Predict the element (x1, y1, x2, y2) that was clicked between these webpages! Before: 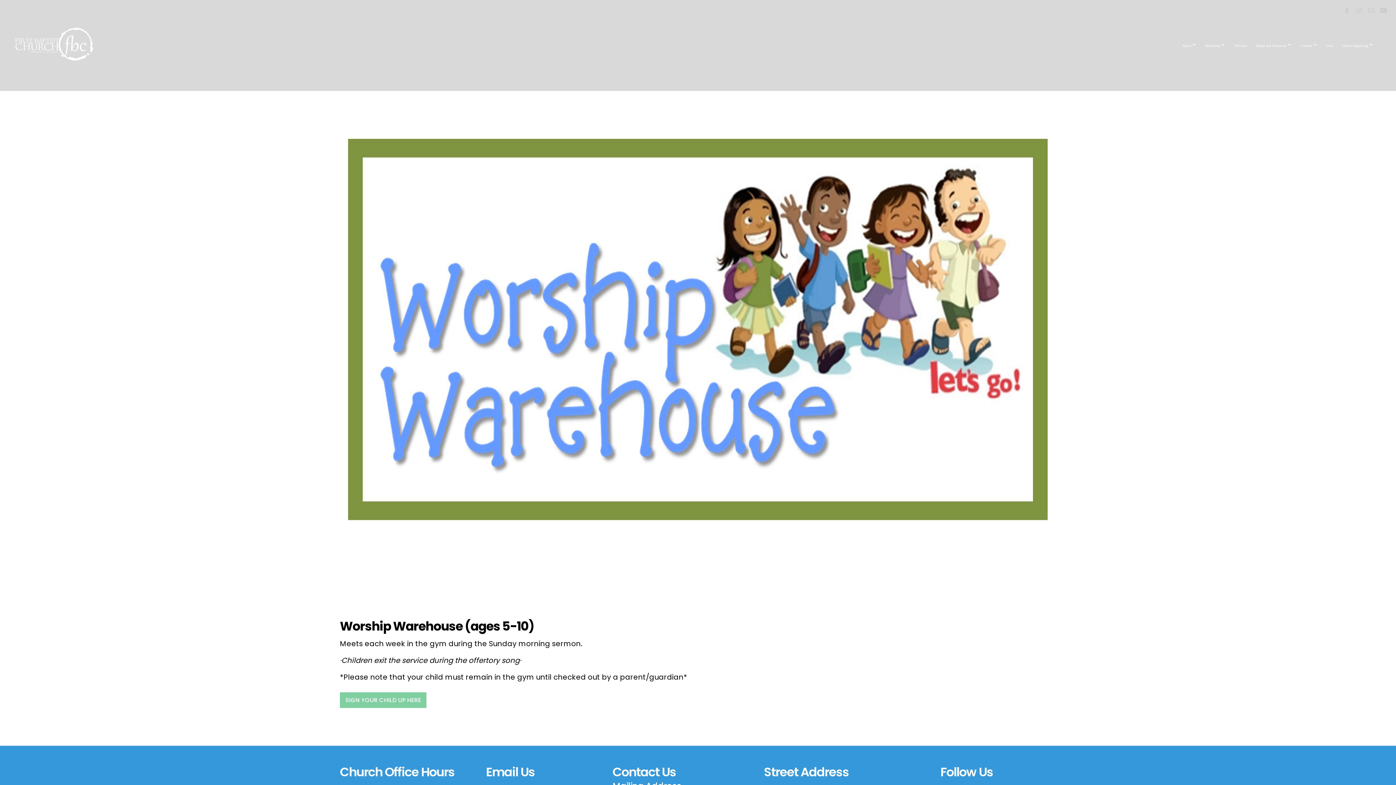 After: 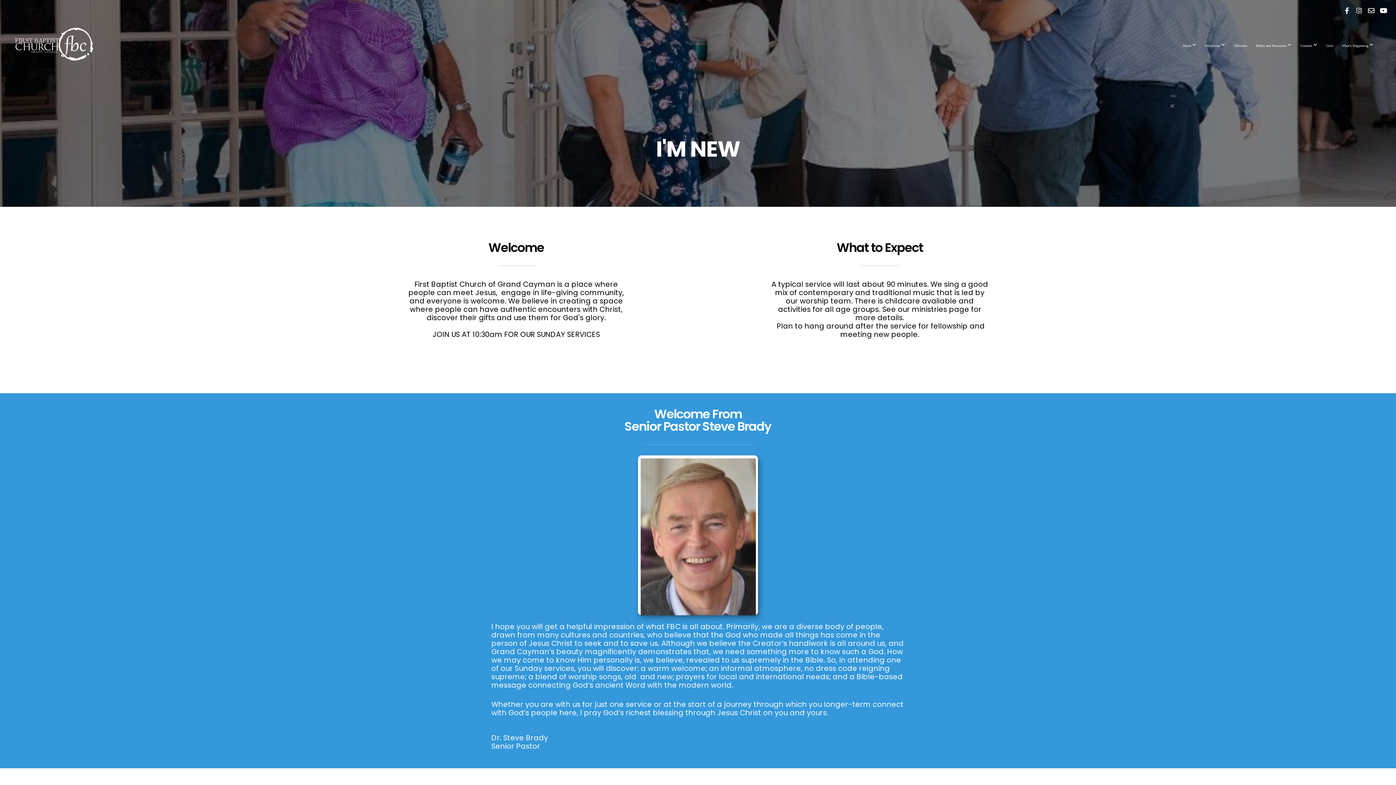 Action: bbox: (1230, 36, 1250, 54) label: Welcome